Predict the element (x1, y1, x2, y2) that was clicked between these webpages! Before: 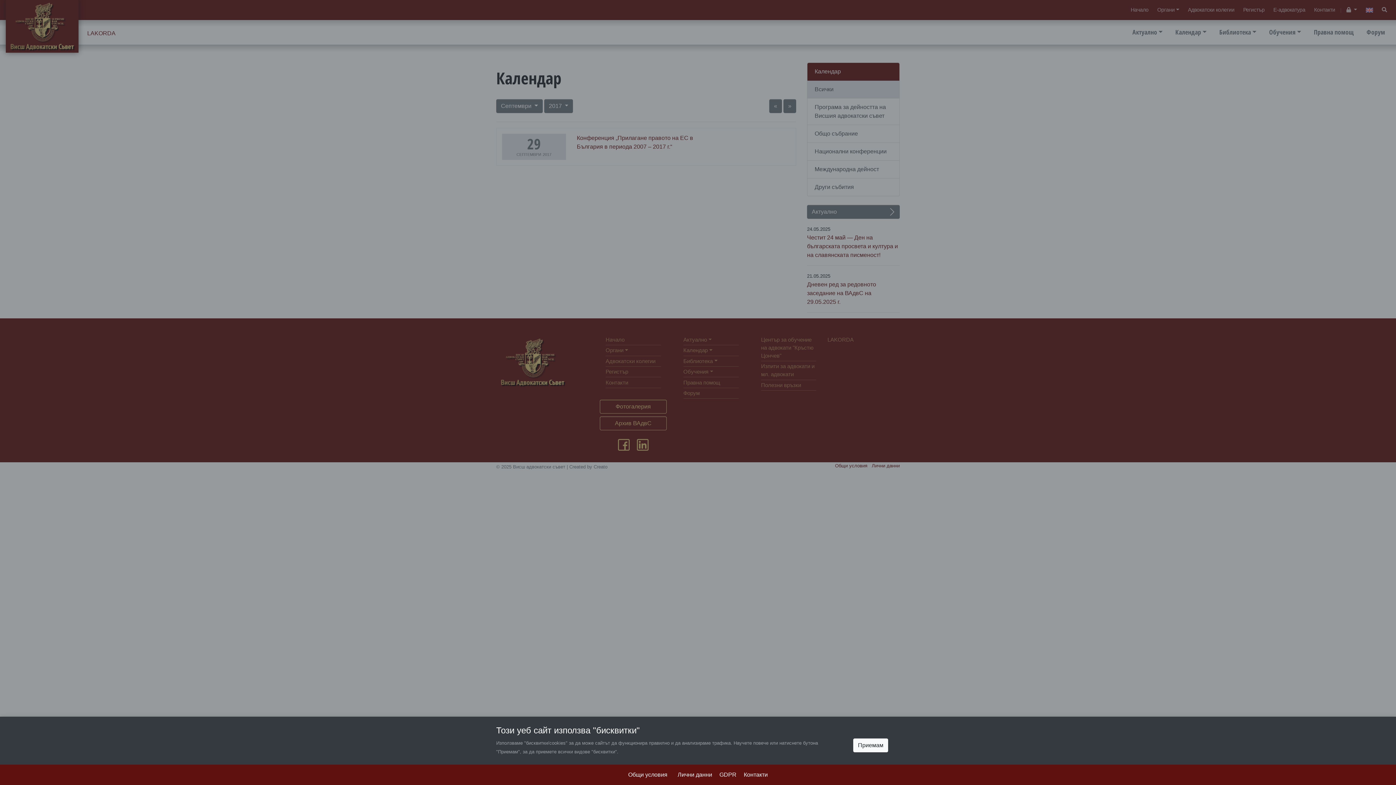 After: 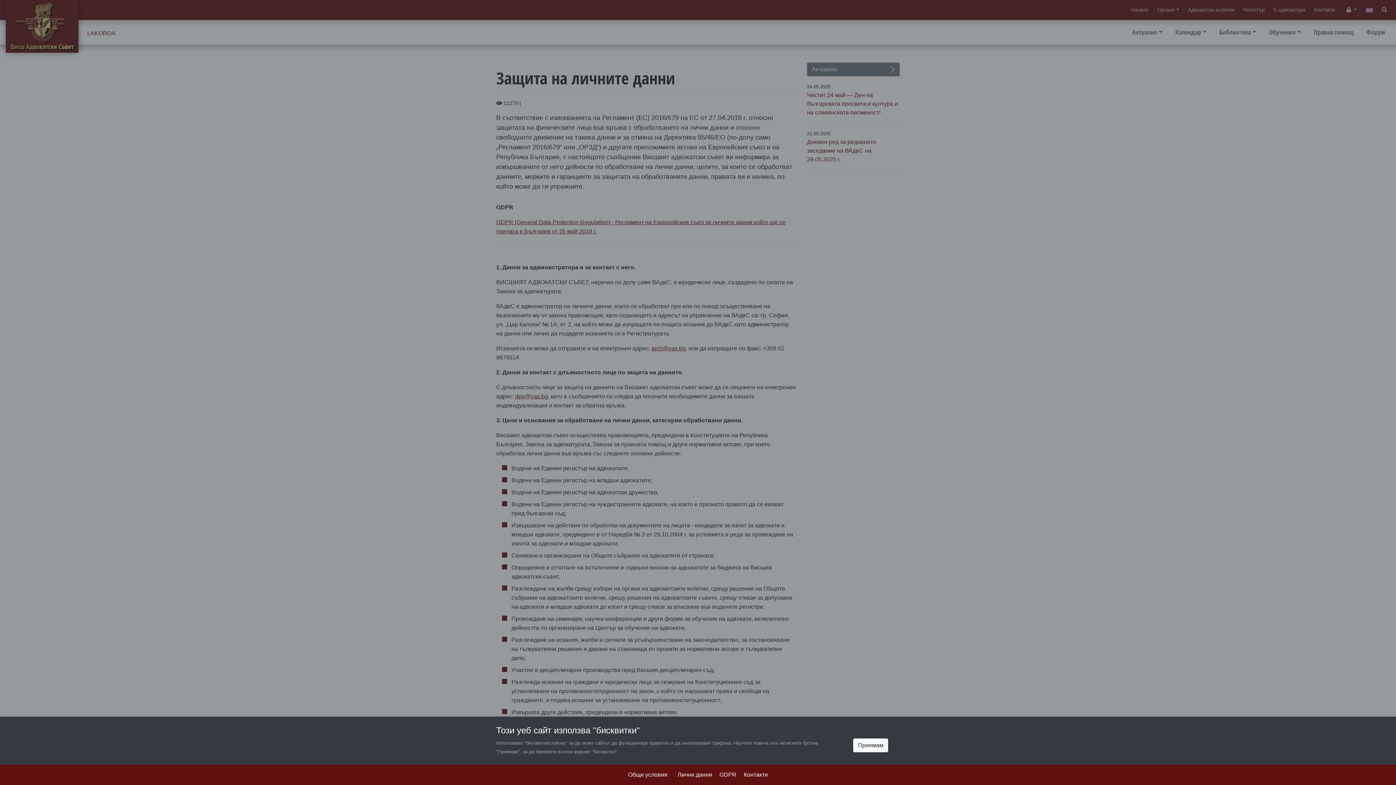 Action: bbox: (677, 772, 712, 778) label: Лични данни